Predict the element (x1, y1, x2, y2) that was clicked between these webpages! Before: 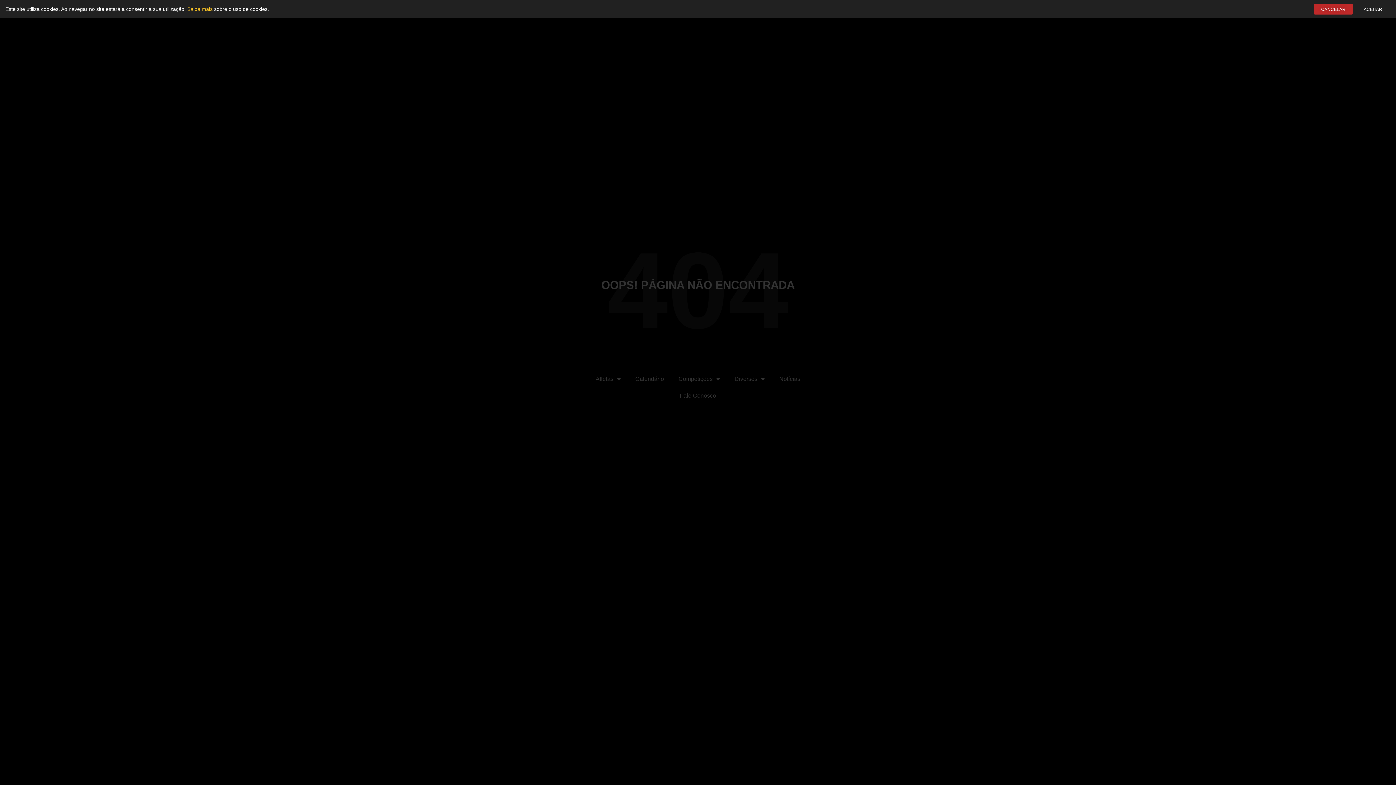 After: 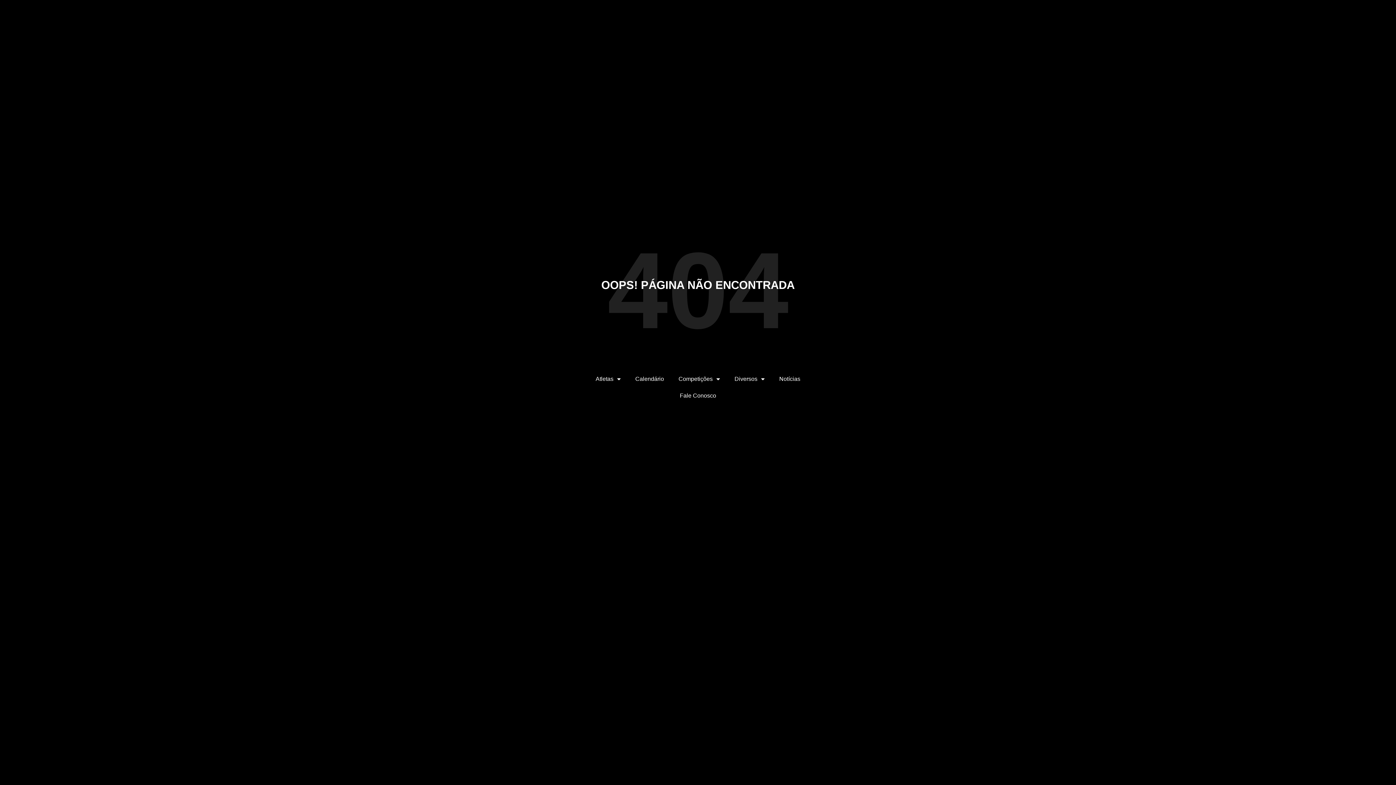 Action: bbox: (1314, 3, 1353, 14) label: CANCELAR